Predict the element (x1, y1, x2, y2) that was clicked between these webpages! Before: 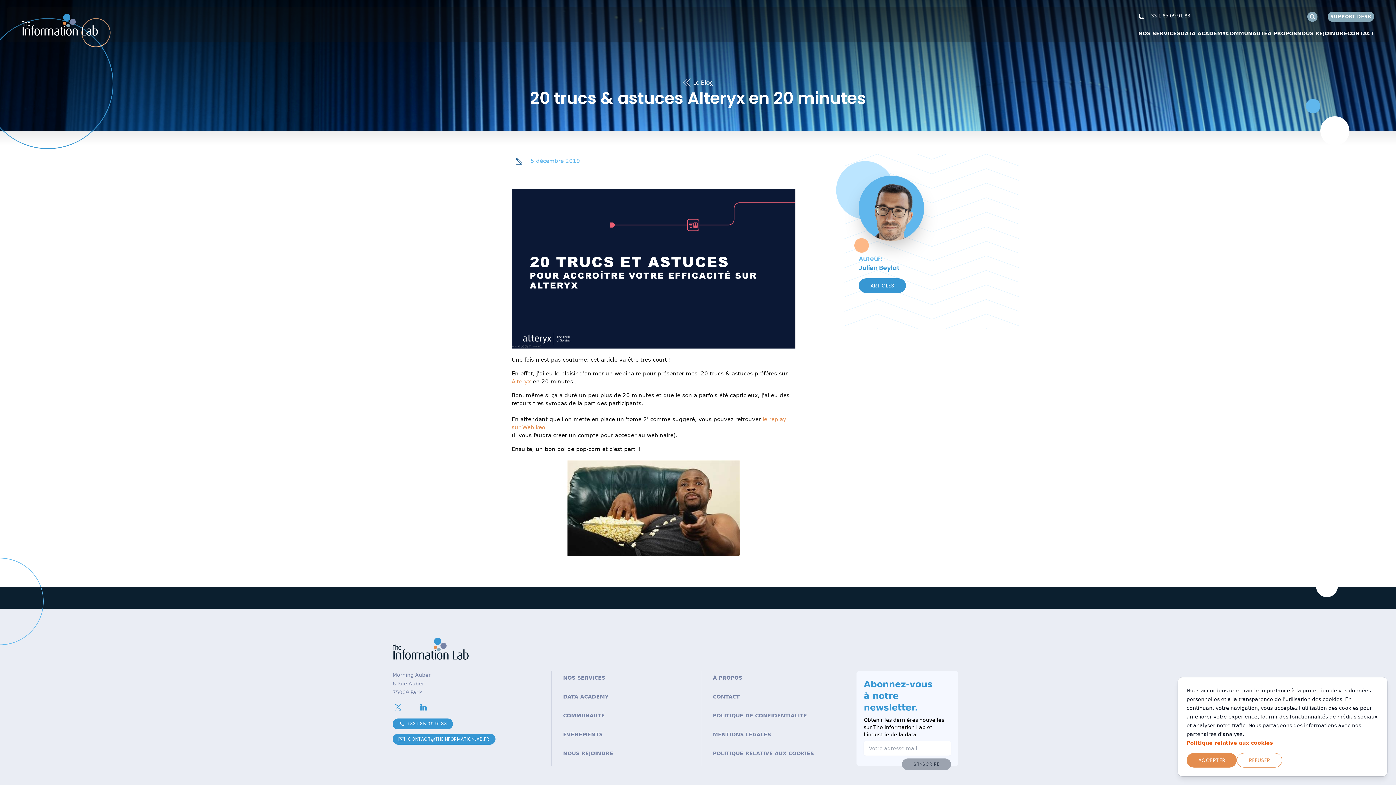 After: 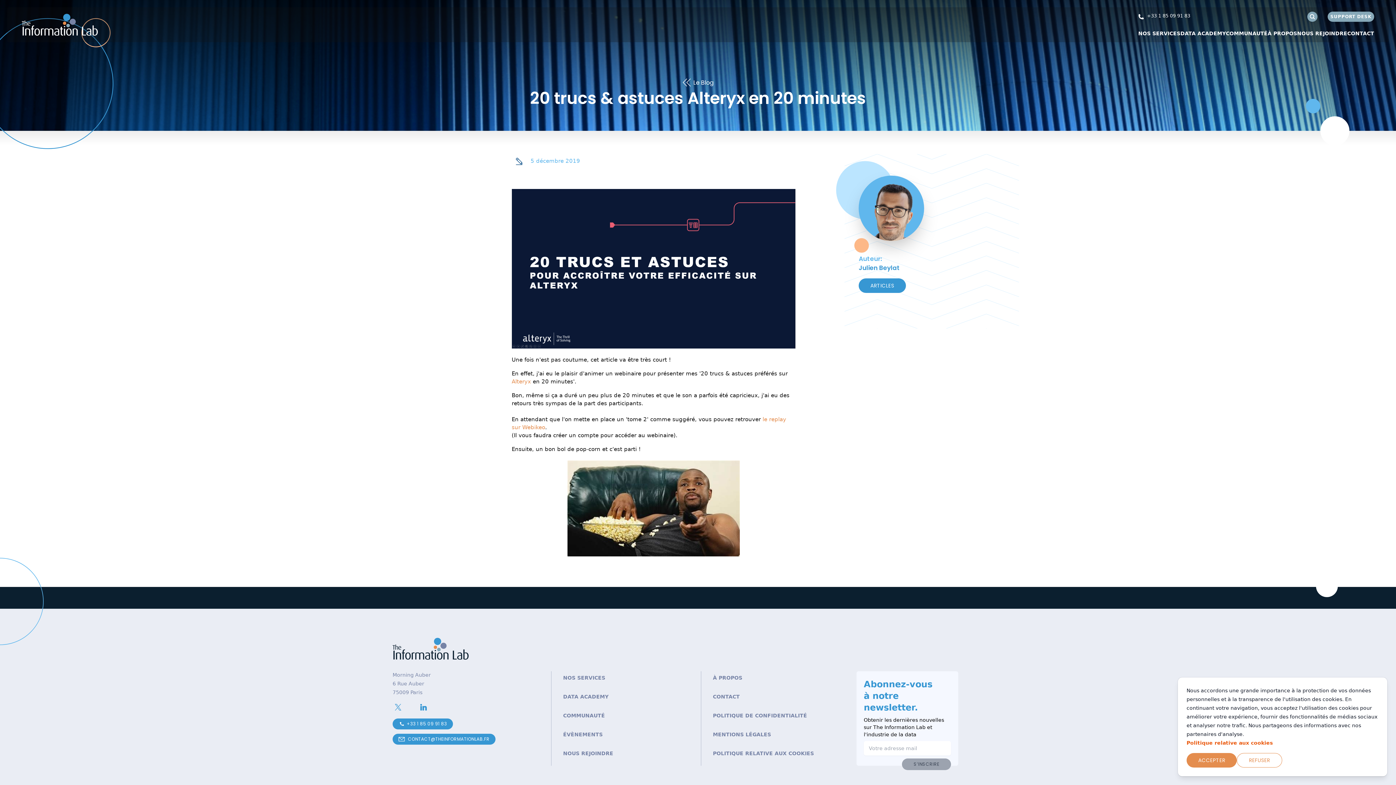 Action: bbox: (418, 702, 443, 713)